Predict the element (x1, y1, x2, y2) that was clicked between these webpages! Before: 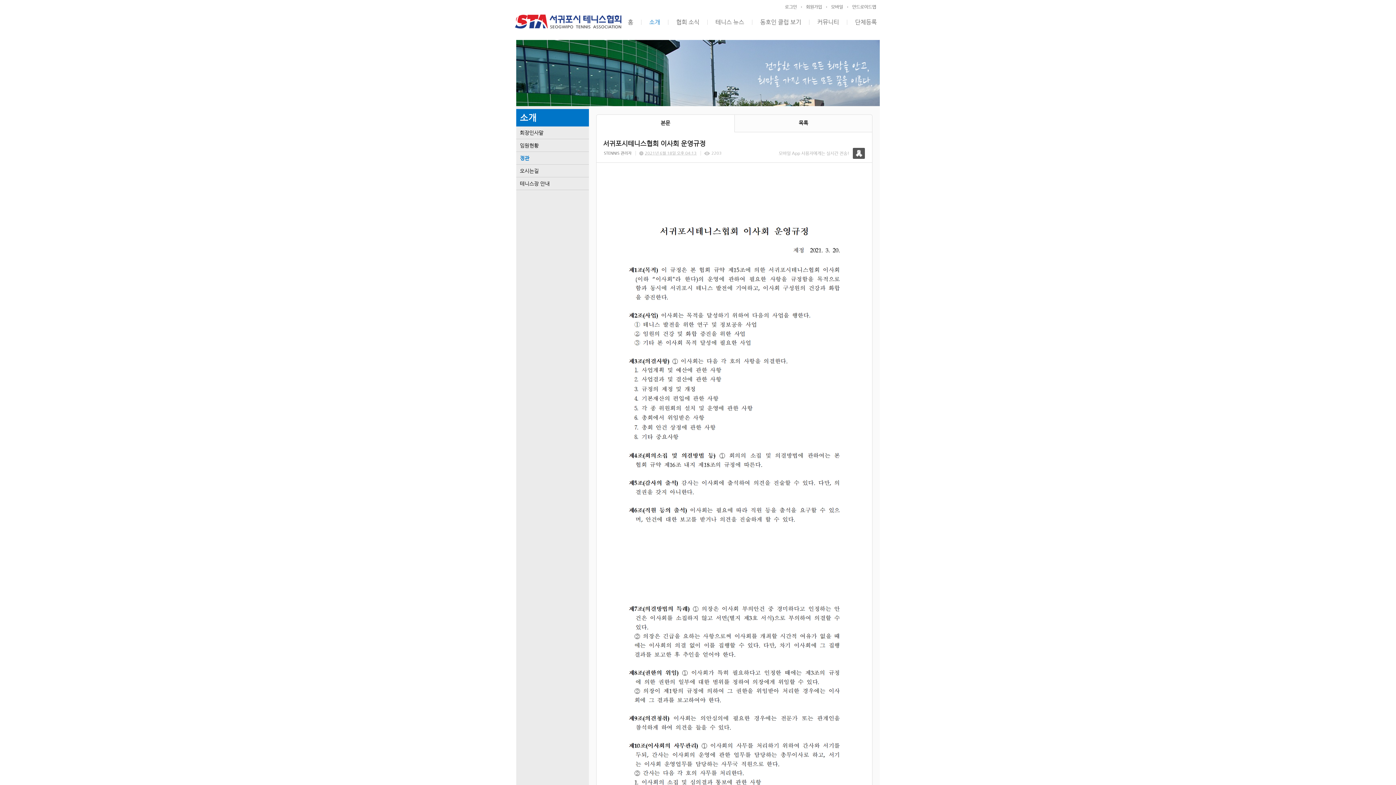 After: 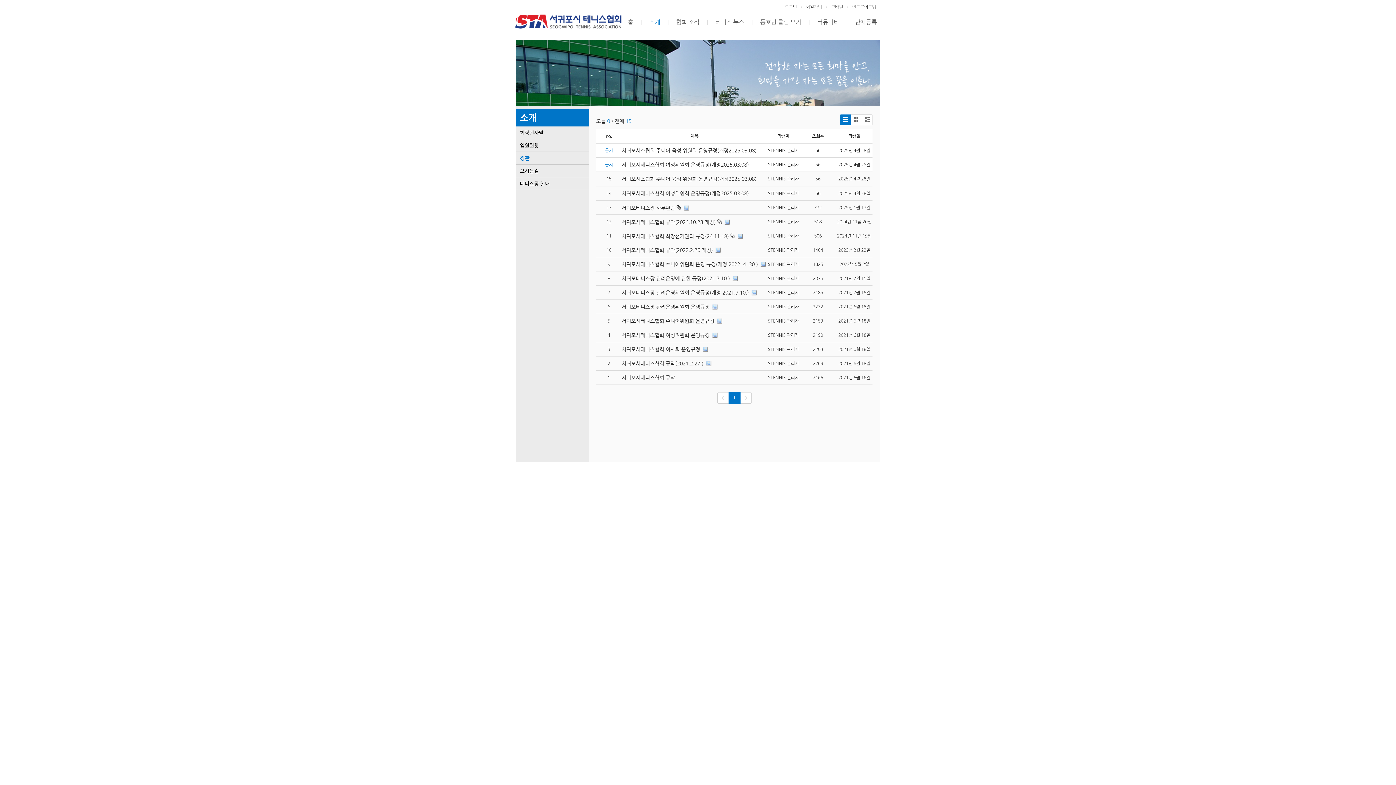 Action: bbox: (516, 152, 589, 164) label: 정관